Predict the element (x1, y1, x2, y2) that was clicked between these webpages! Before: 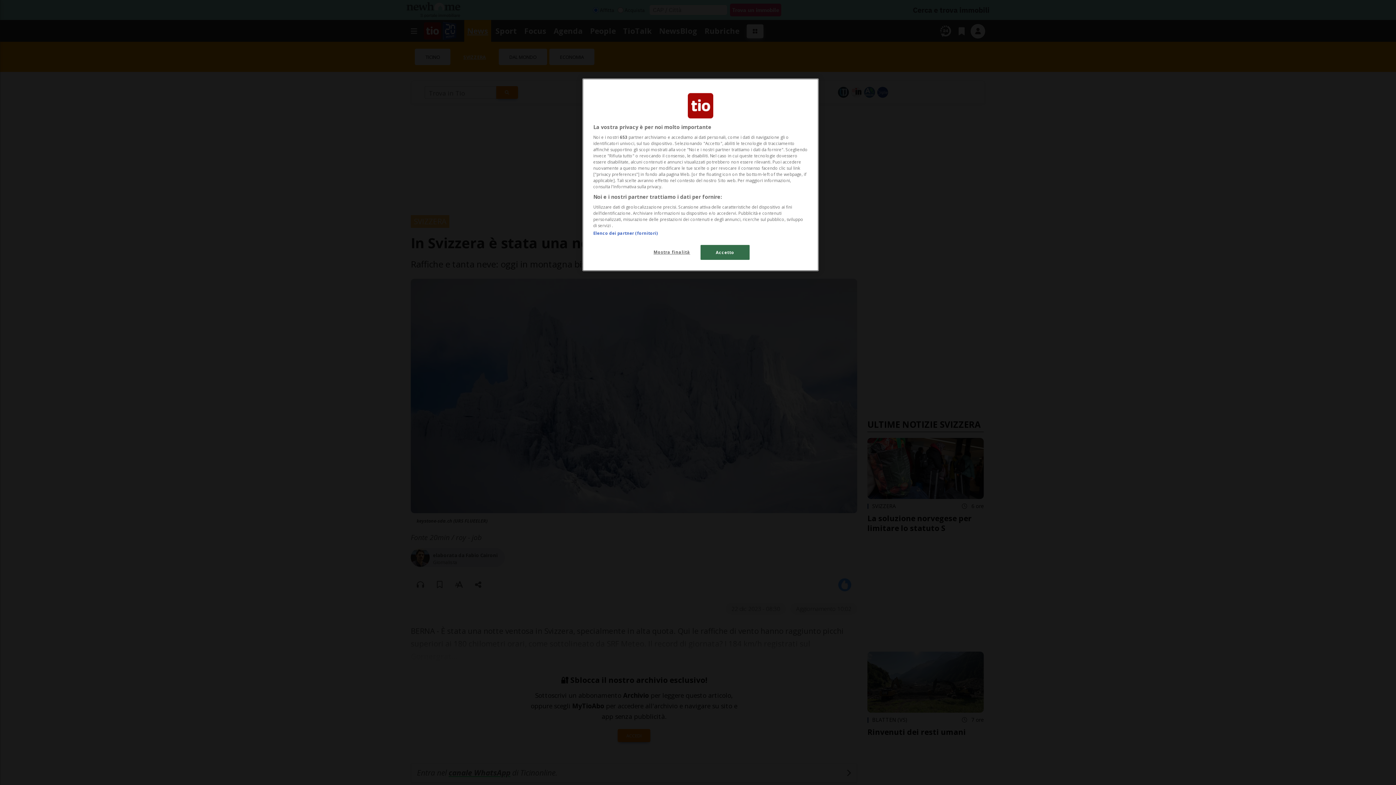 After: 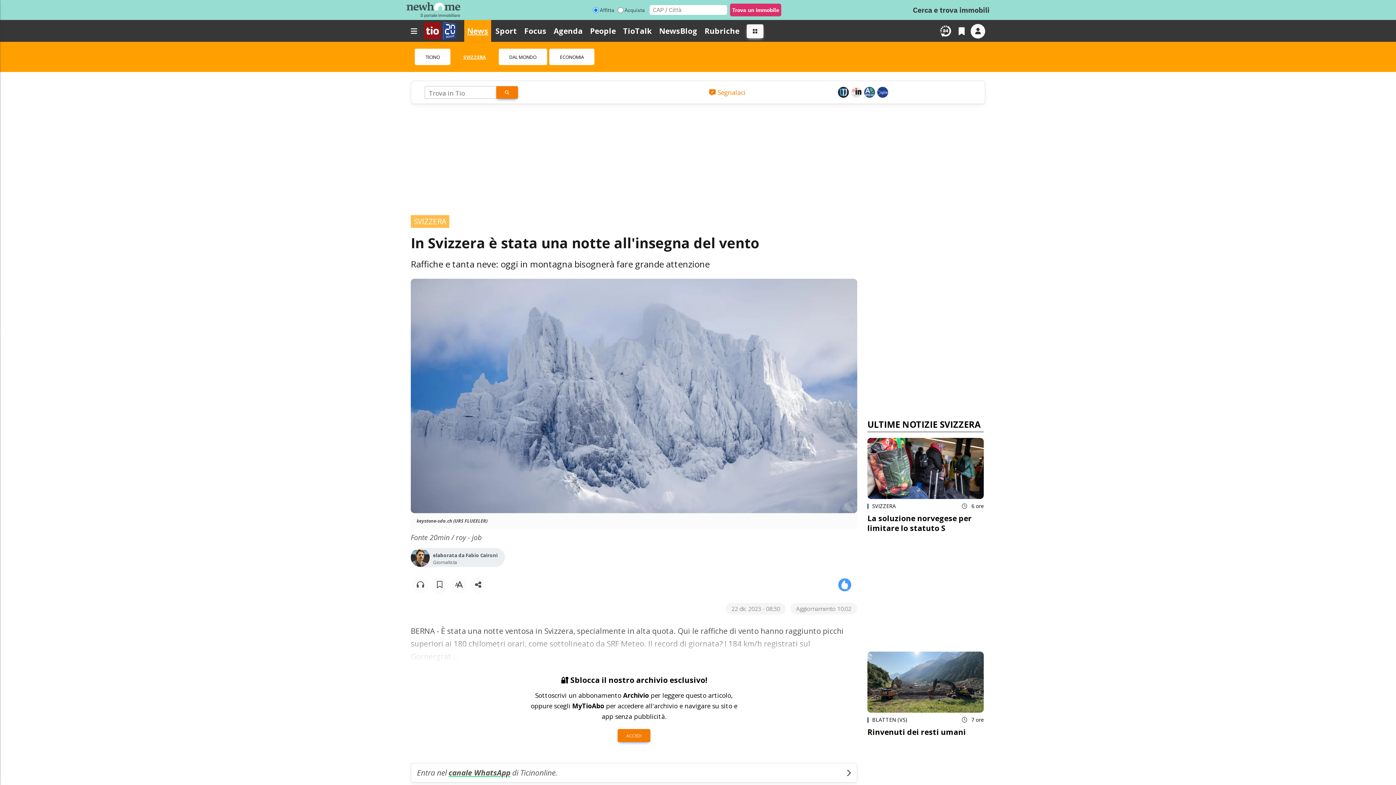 Action: label: Accetto bbox: (700, 245, 749, 260)